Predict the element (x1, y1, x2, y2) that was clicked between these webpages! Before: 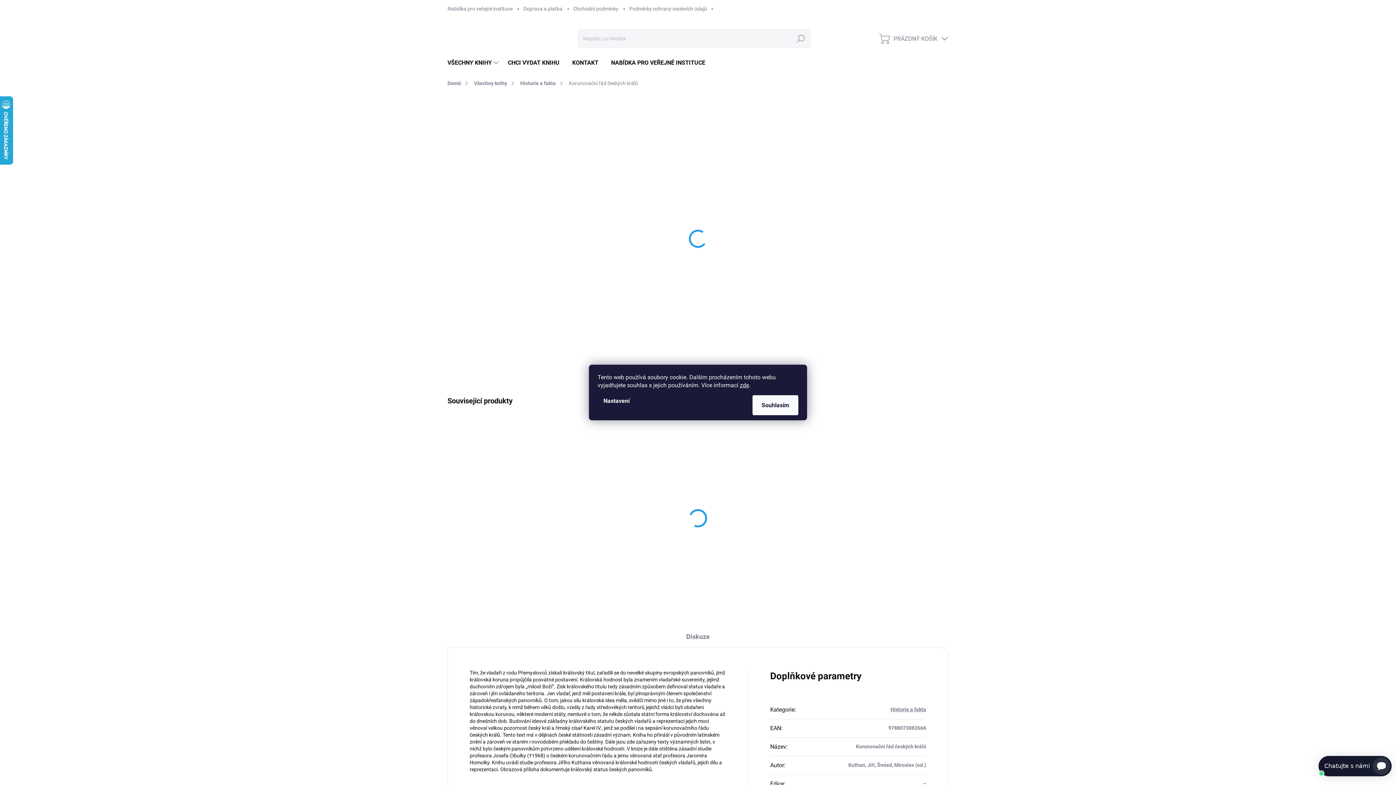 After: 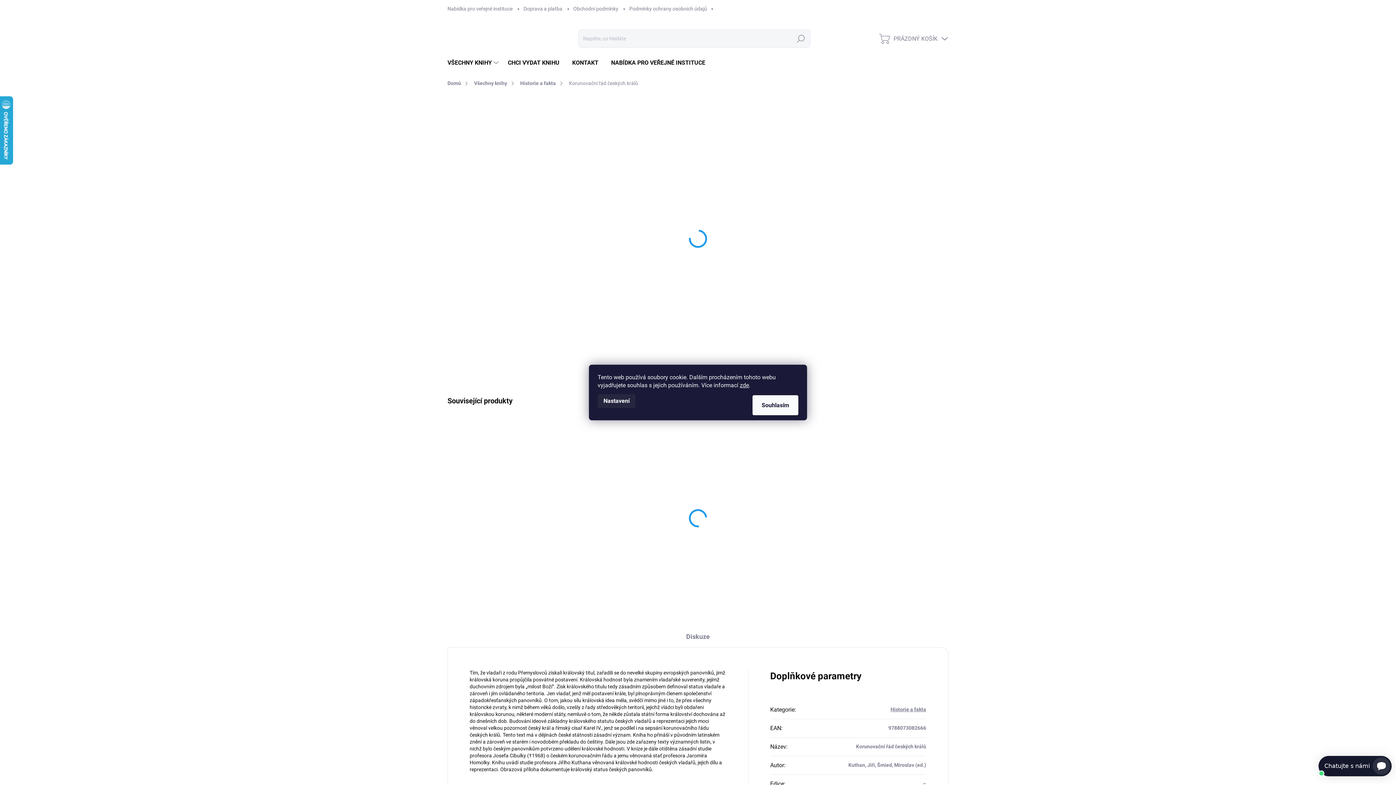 Action: label: Nastavení bbox: (597, 394, 635, 408)